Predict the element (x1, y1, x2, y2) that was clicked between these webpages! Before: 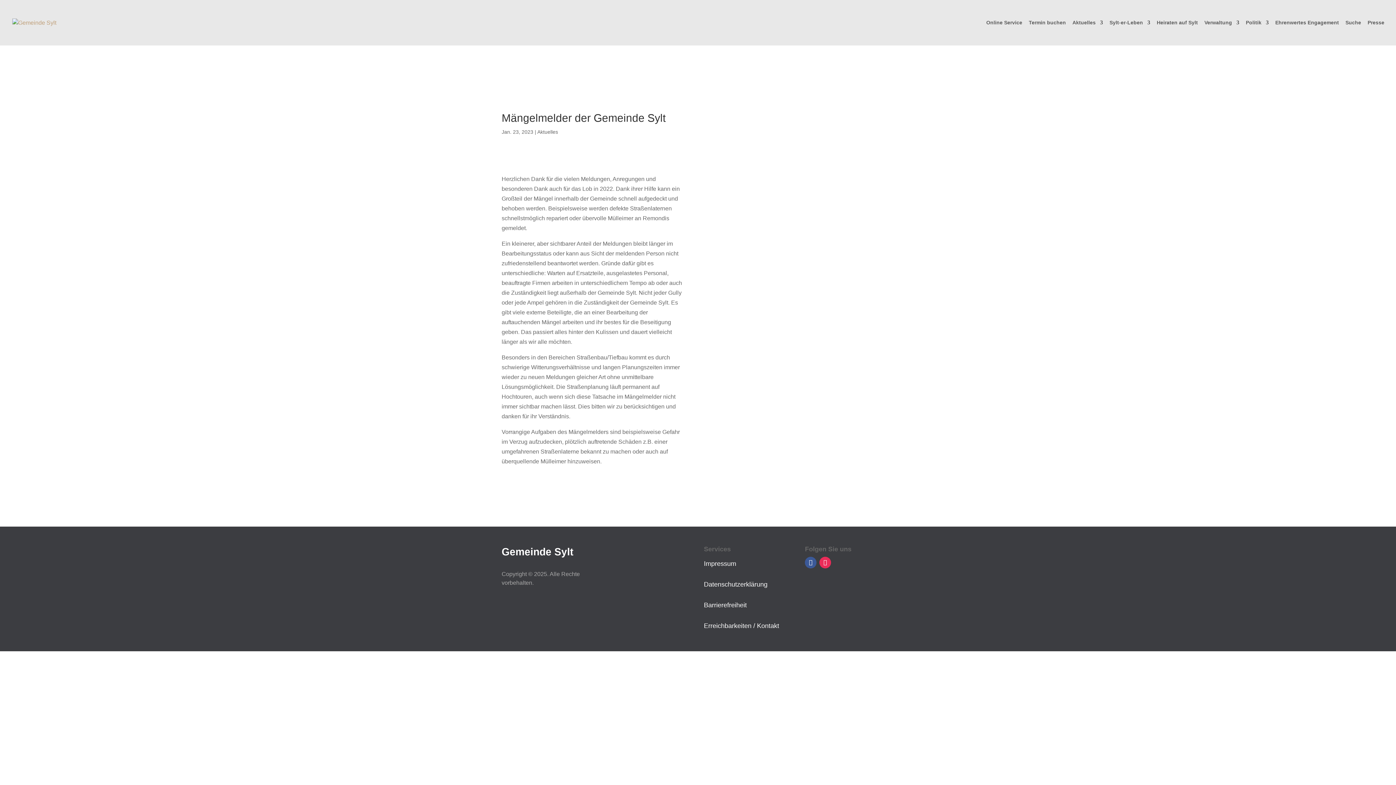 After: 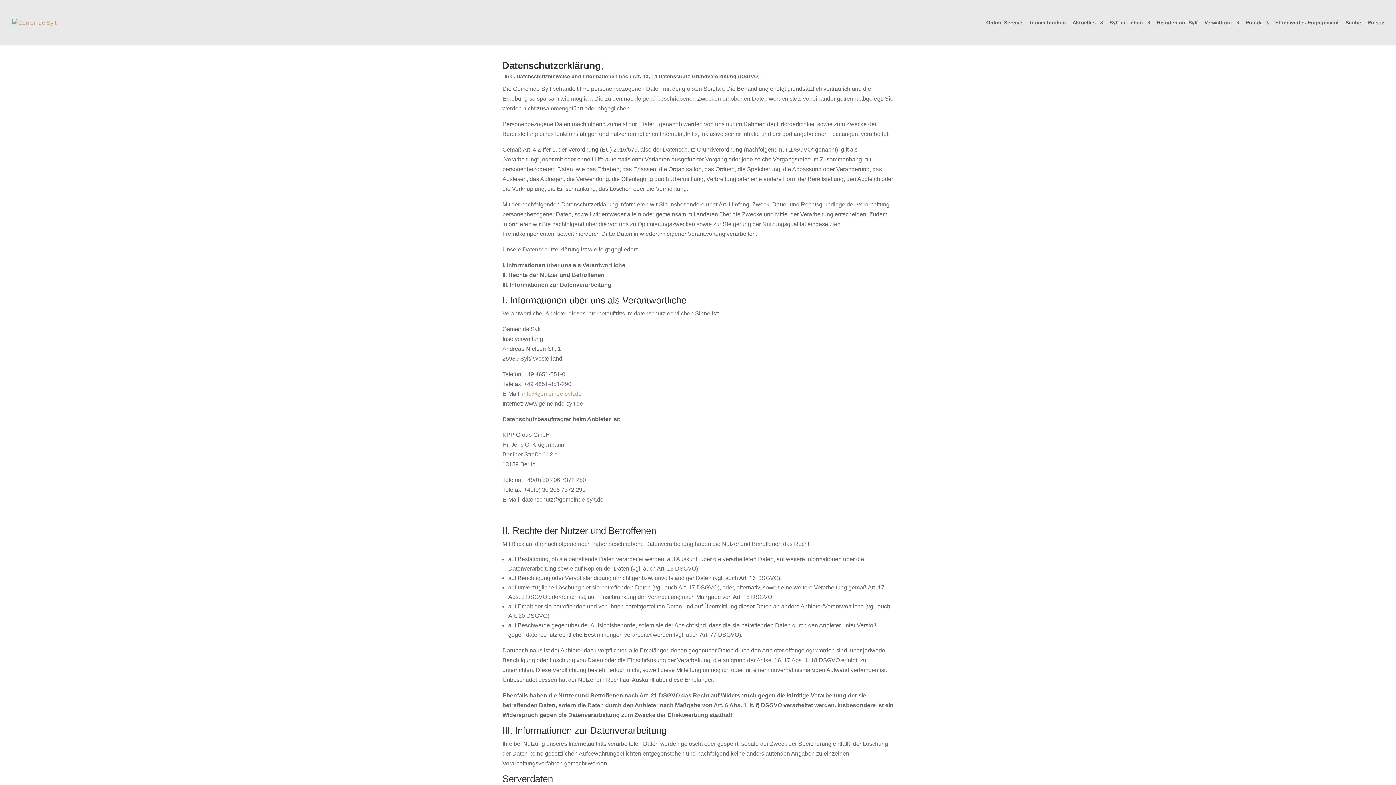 Action: label: Datenschutzerklärung bbox: (704, 581, 767, 588)